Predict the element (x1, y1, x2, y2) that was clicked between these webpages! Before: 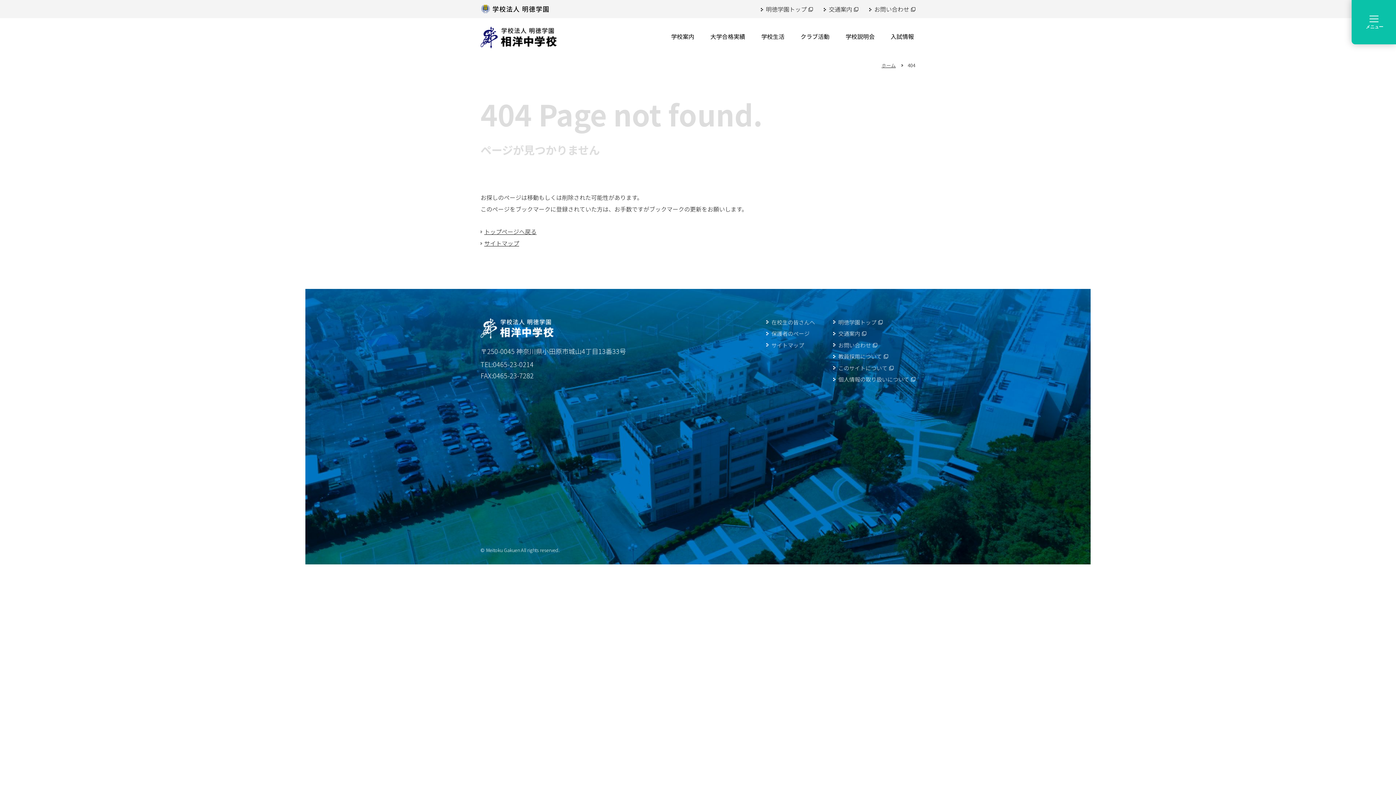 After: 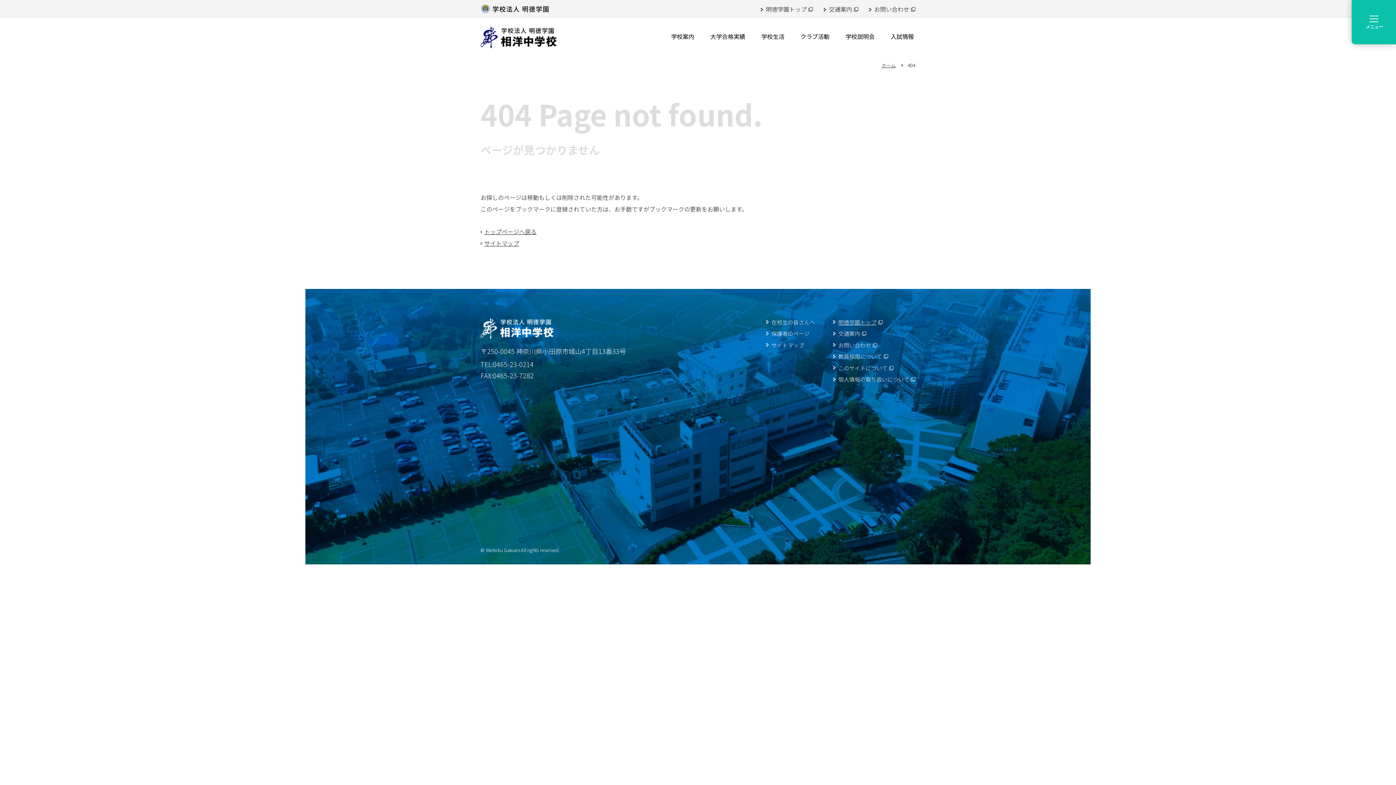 Action: bbox: (833, 318, 882, 326) label: 明徳学園トップ